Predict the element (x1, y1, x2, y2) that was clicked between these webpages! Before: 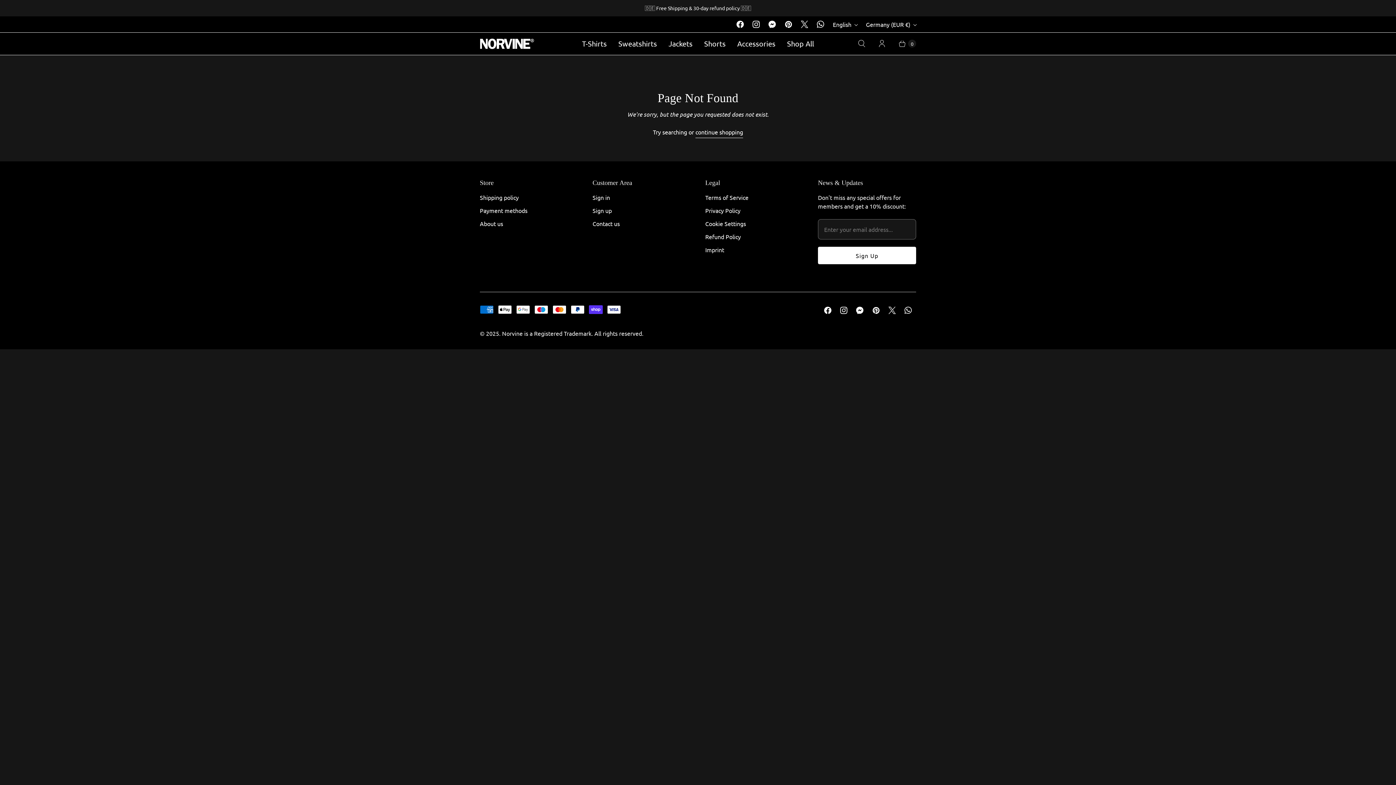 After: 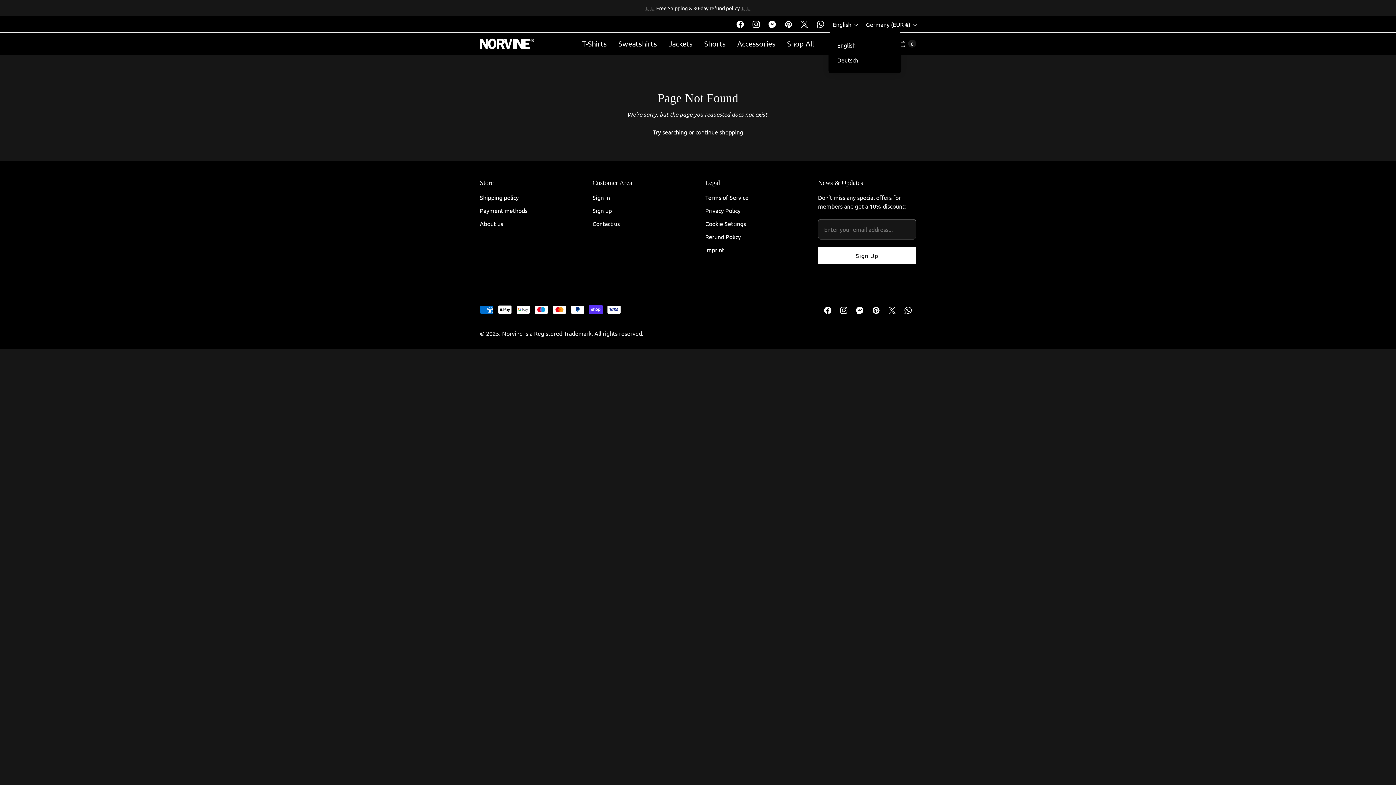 Action: label: English bbox: (828, 18, 861, 30)